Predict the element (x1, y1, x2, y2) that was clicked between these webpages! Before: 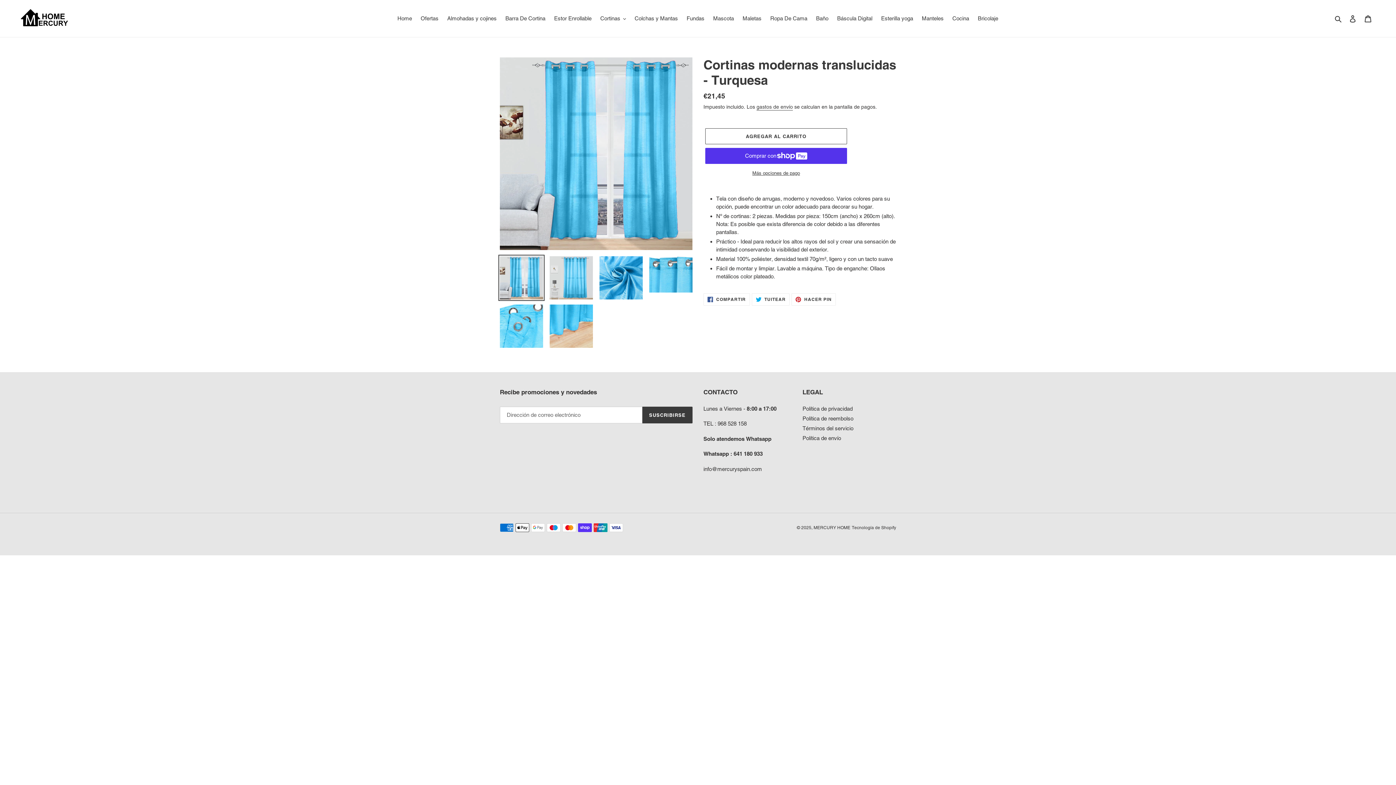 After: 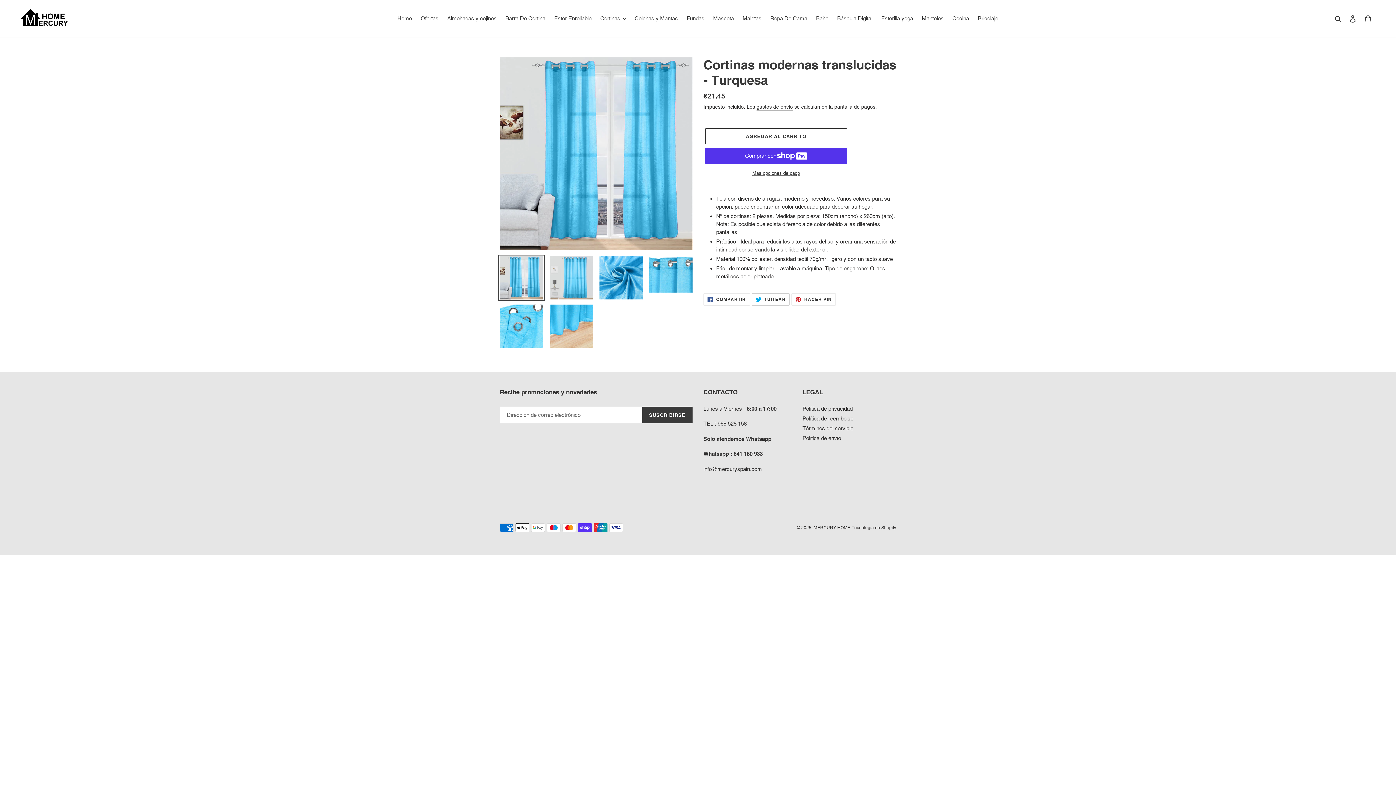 Action: bbox: (751, 293, 789, 305) label:  TUITEAR
TUITEAR EN TWITTER